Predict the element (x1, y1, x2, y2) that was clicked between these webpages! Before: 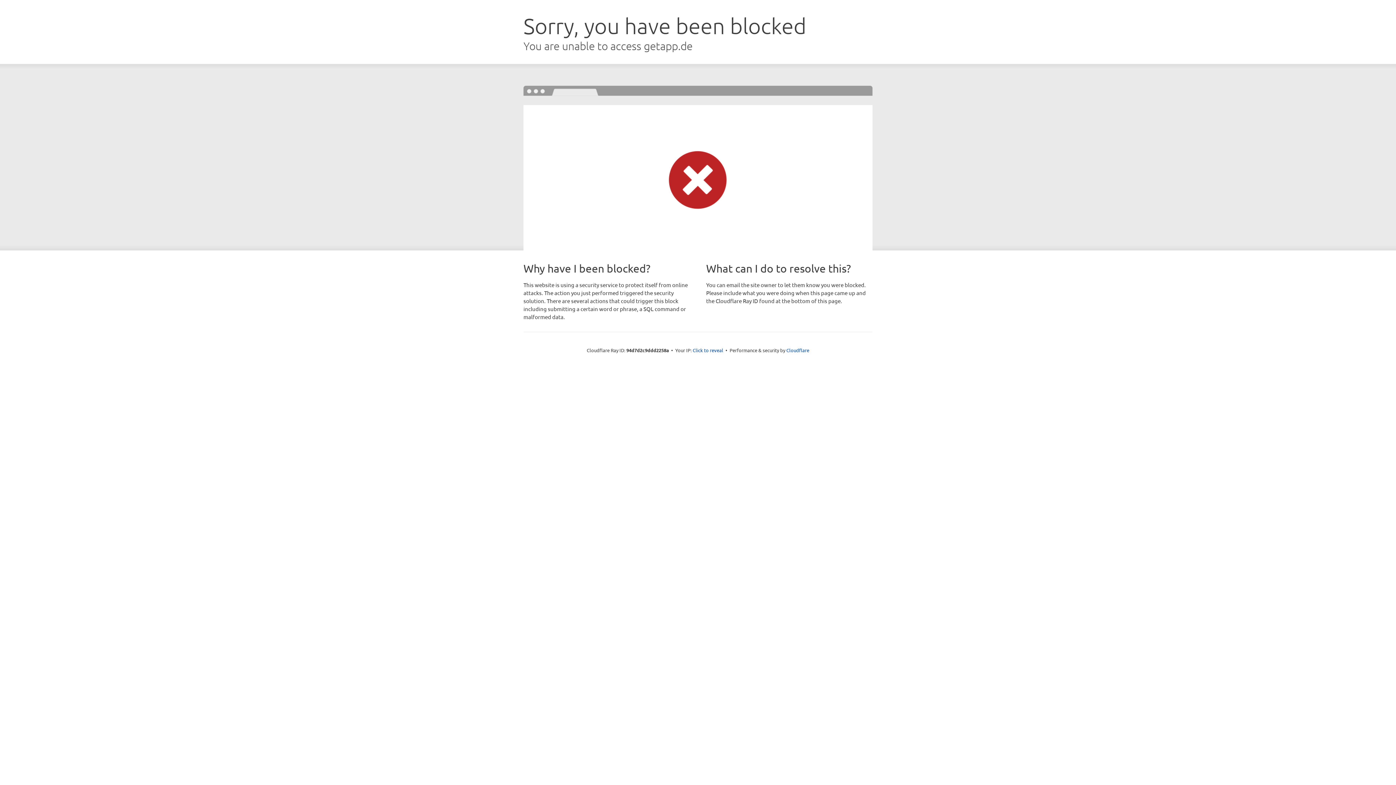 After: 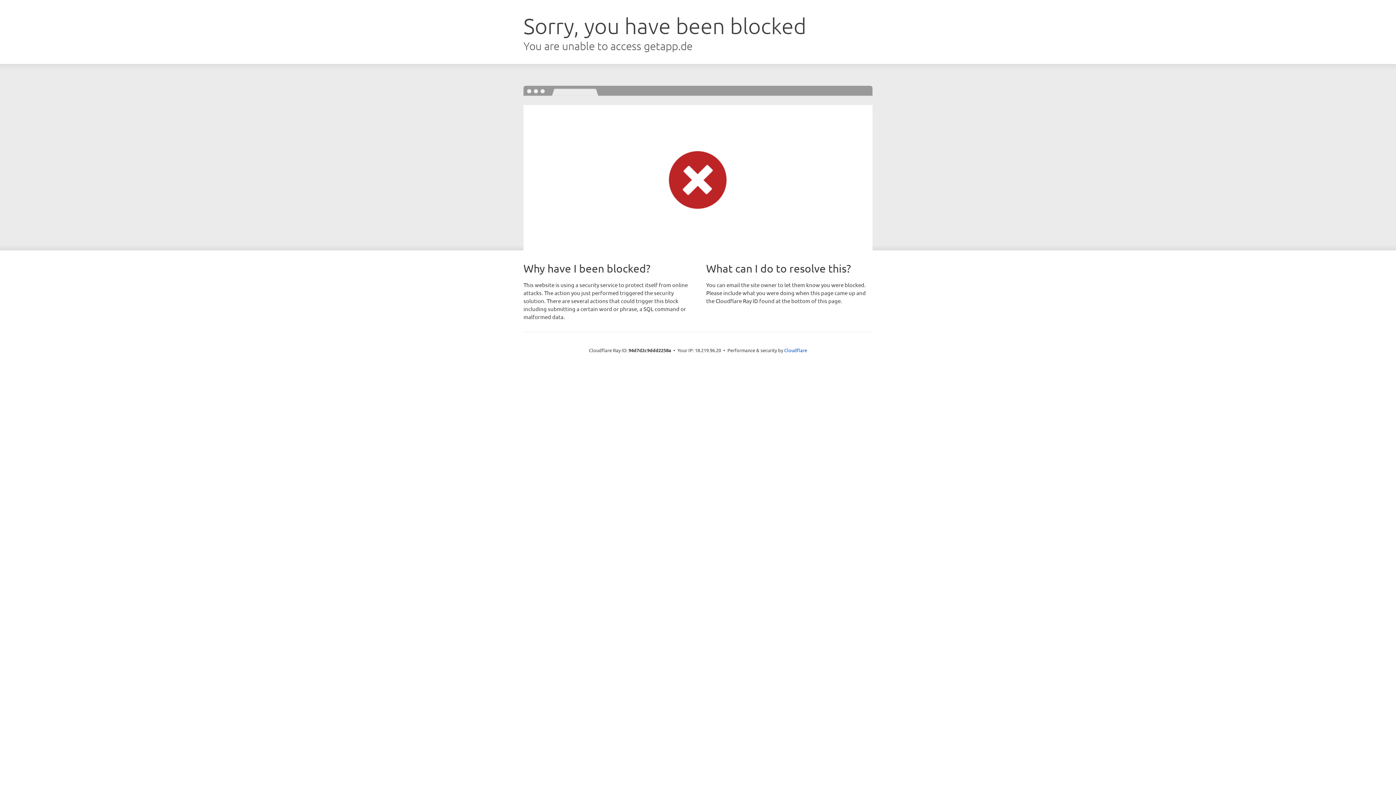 Action: label: Click to reveal bbox: (692, 346, 723, 353)